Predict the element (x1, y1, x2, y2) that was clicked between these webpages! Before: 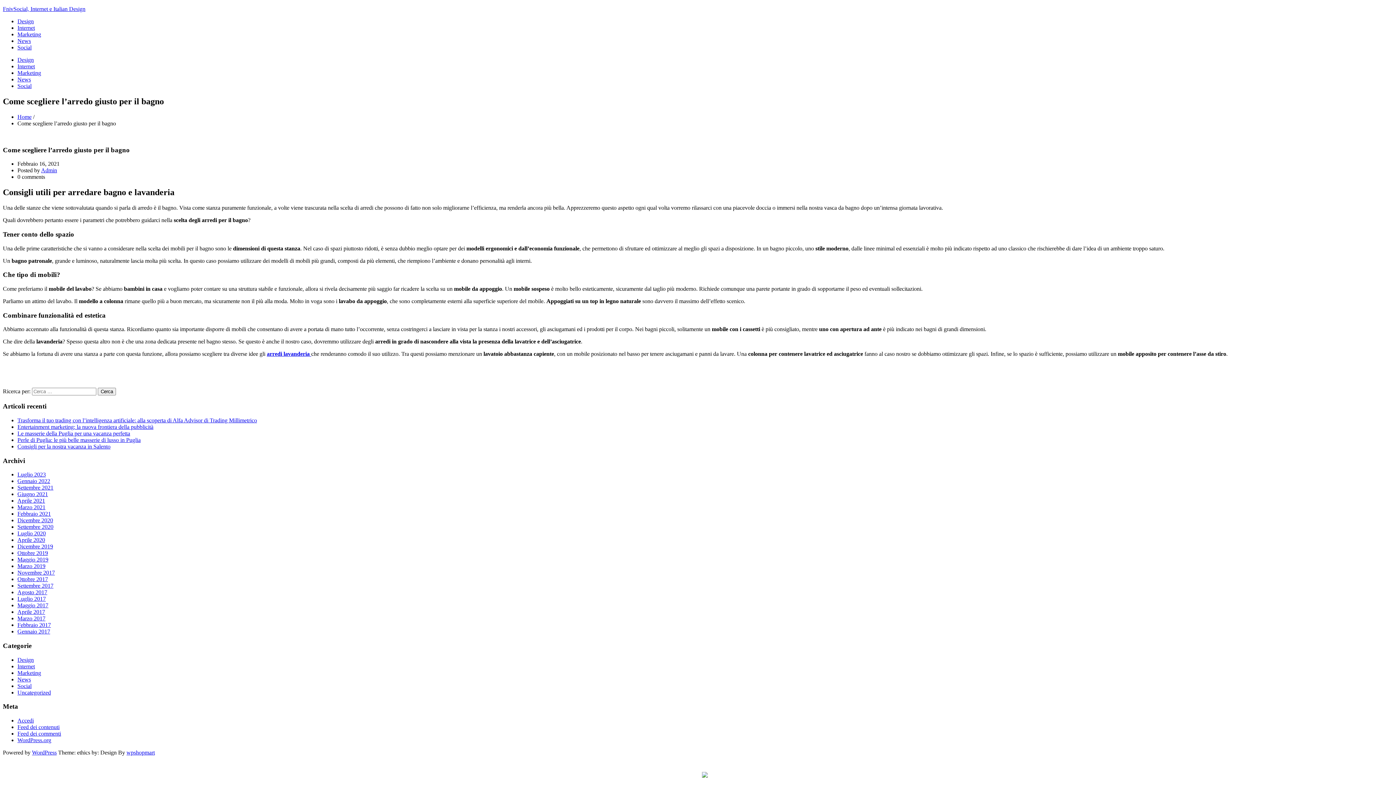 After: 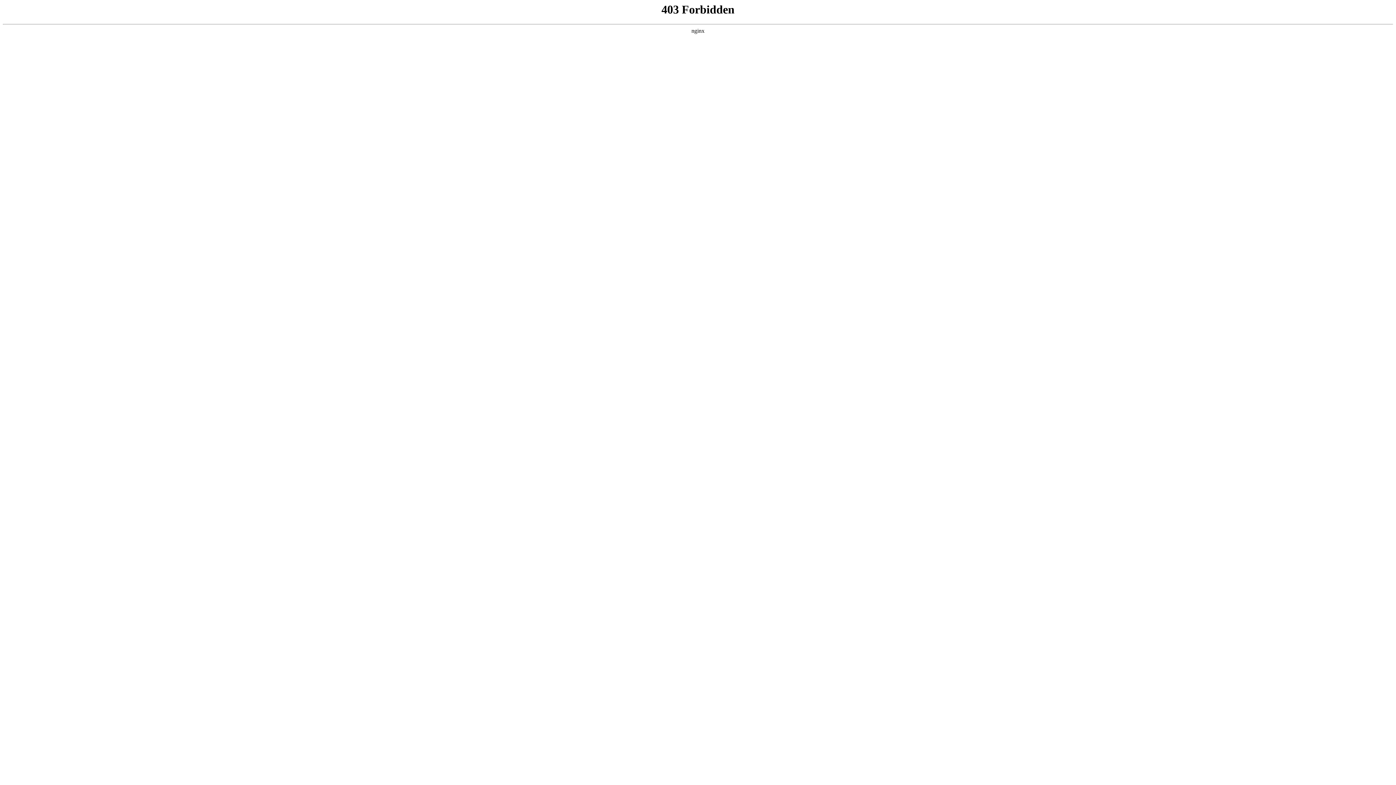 Action: label: WordPress.org bbox: (17, 737, 51, 743)